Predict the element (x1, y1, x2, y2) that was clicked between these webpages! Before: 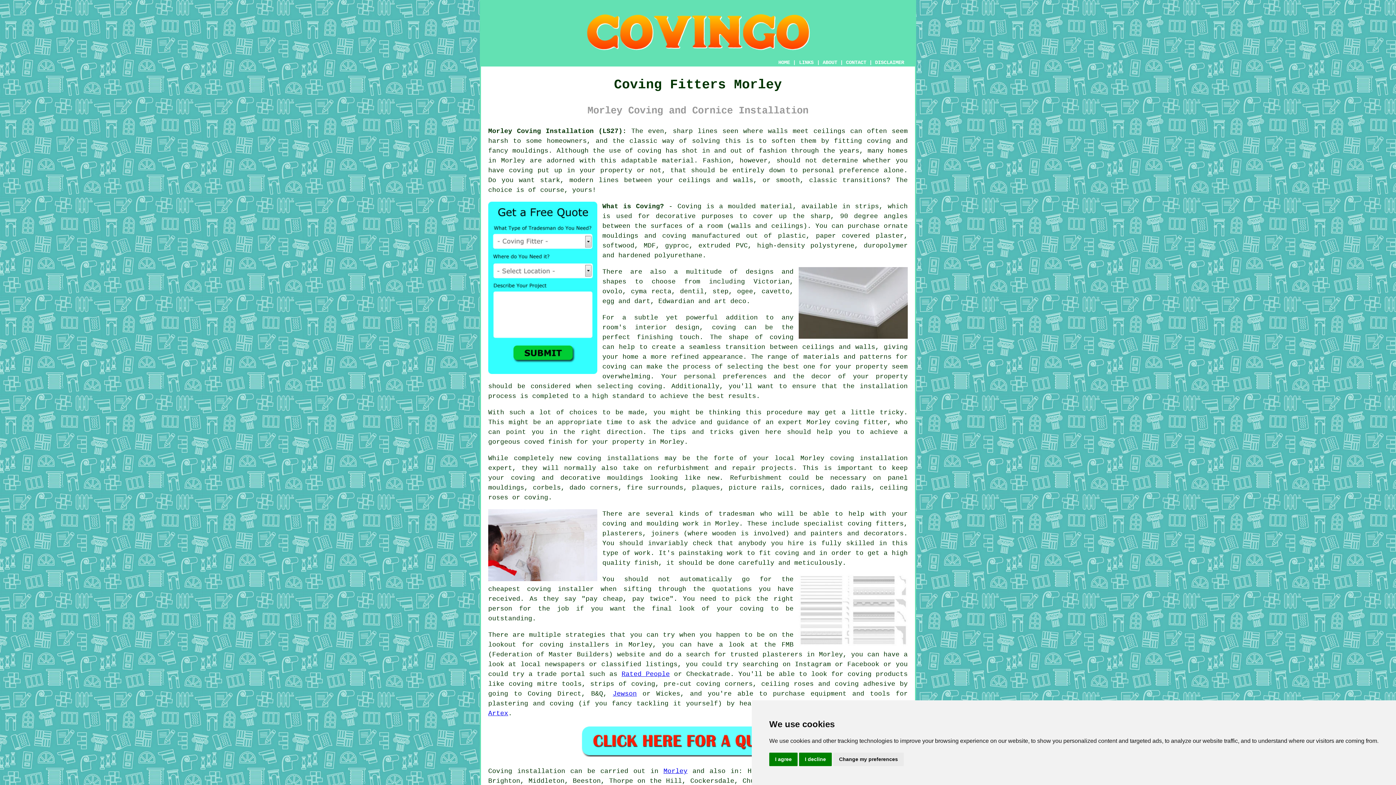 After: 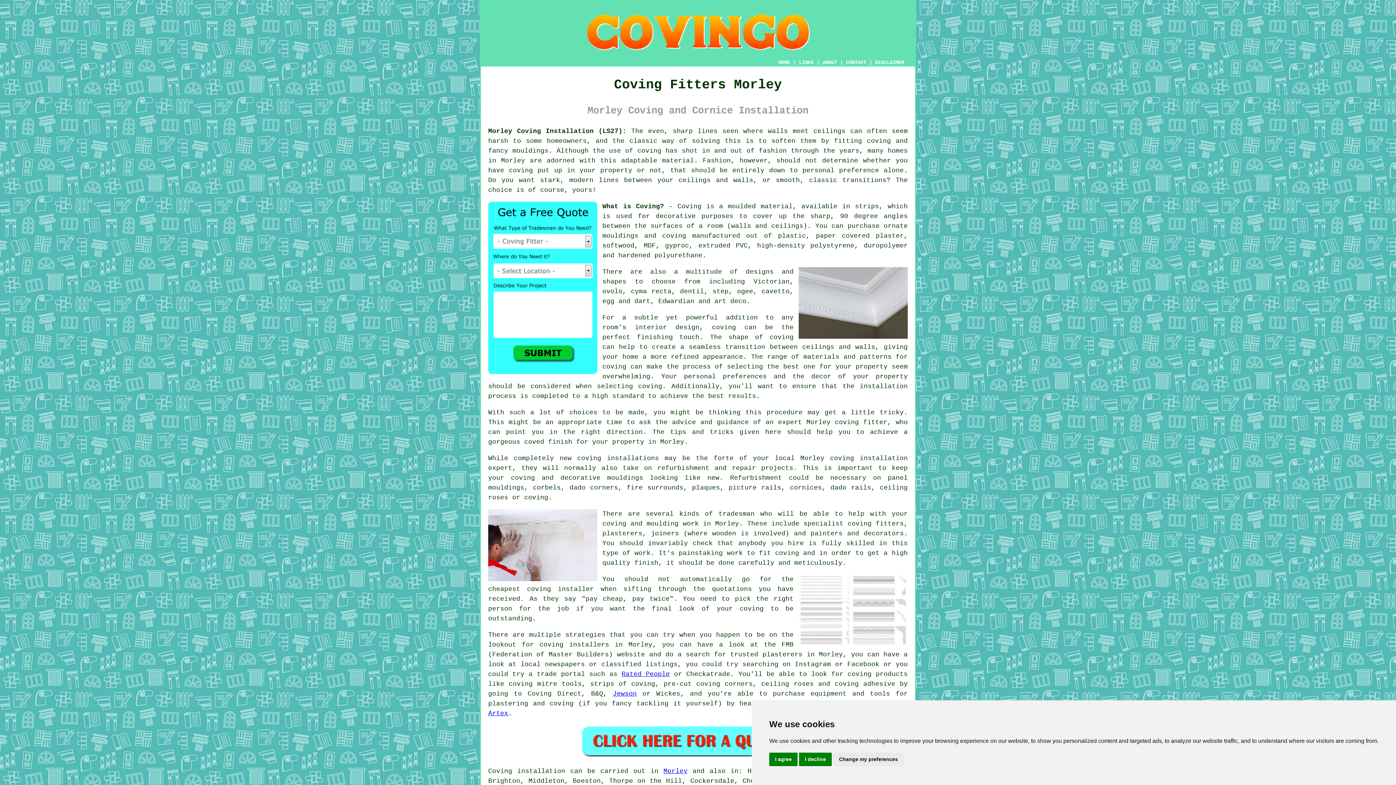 Action: label: Artex bbox: (488, 710, 508, 717)